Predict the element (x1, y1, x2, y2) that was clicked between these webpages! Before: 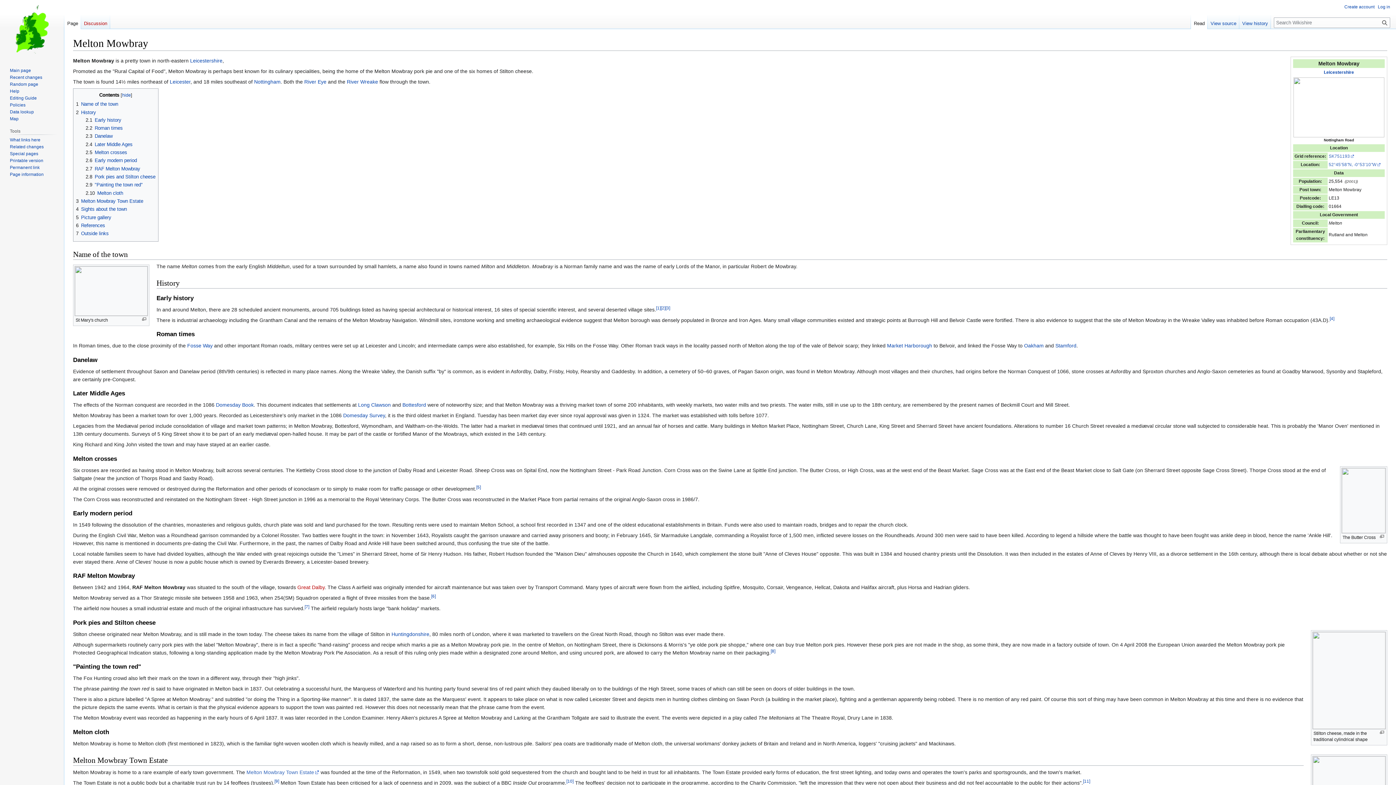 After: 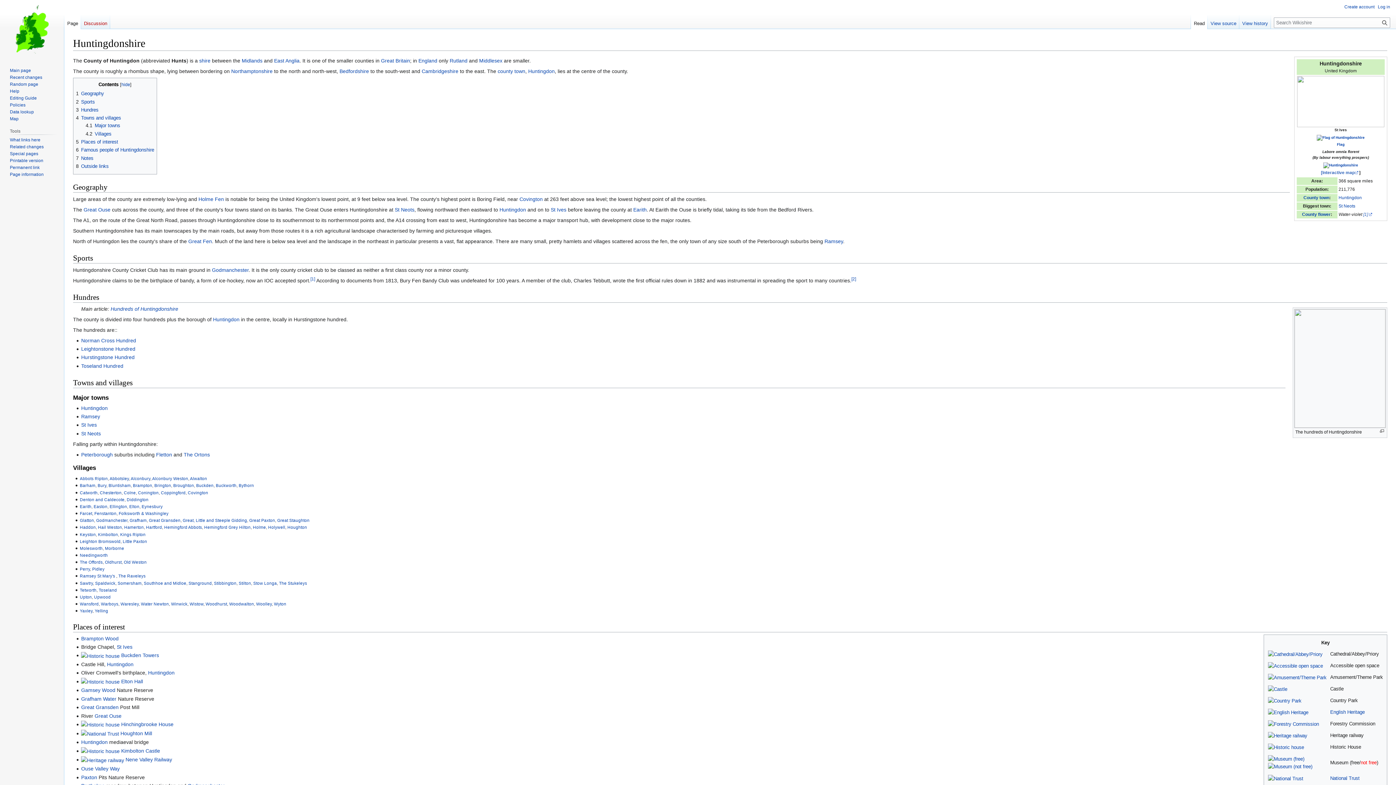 Action: label: Huntingdonshire bbox: (391, 631, 429, 637)